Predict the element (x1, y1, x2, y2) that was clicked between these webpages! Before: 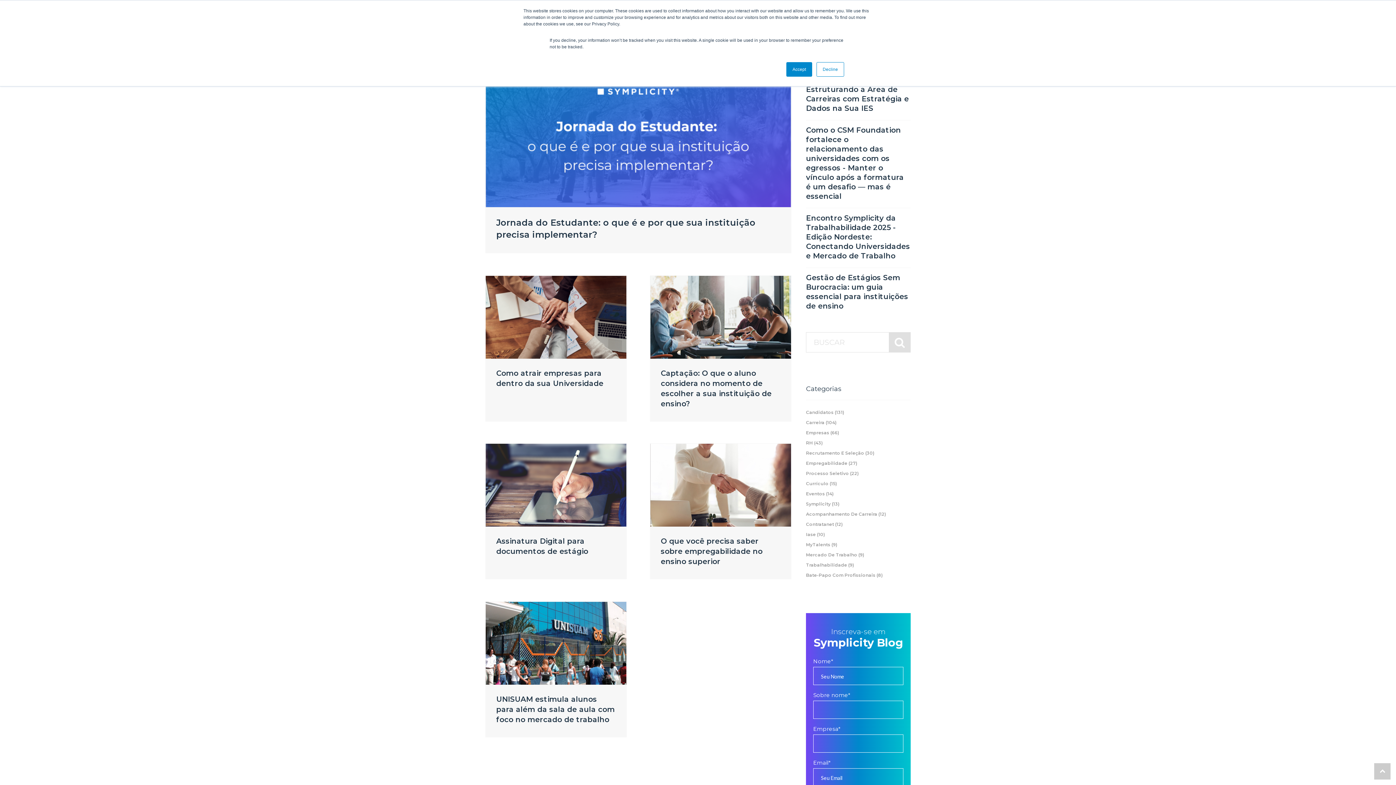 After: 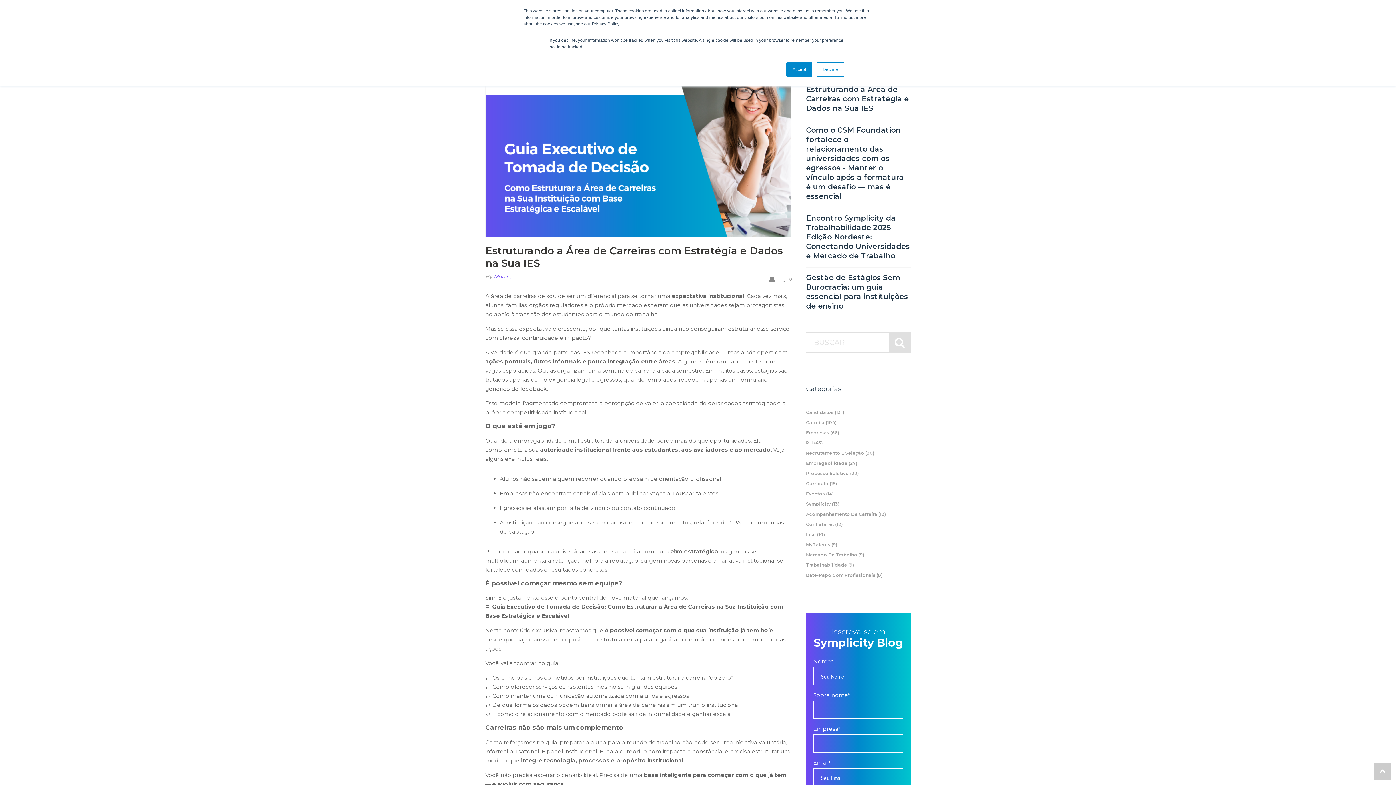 Action: bbox: (806, 85, 909, 112) label: Estruturando a Área de Carreiras com Estratégia e Dados na Sua IES